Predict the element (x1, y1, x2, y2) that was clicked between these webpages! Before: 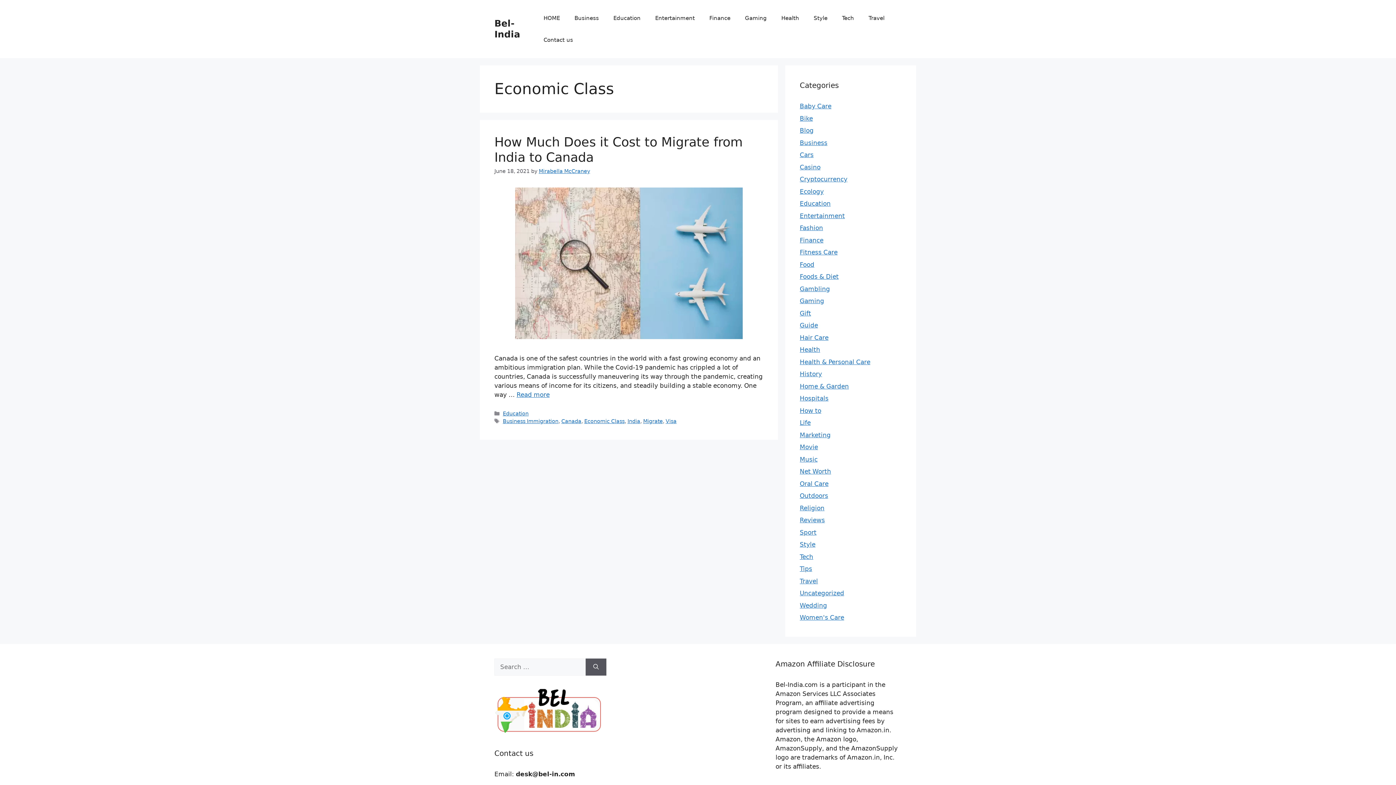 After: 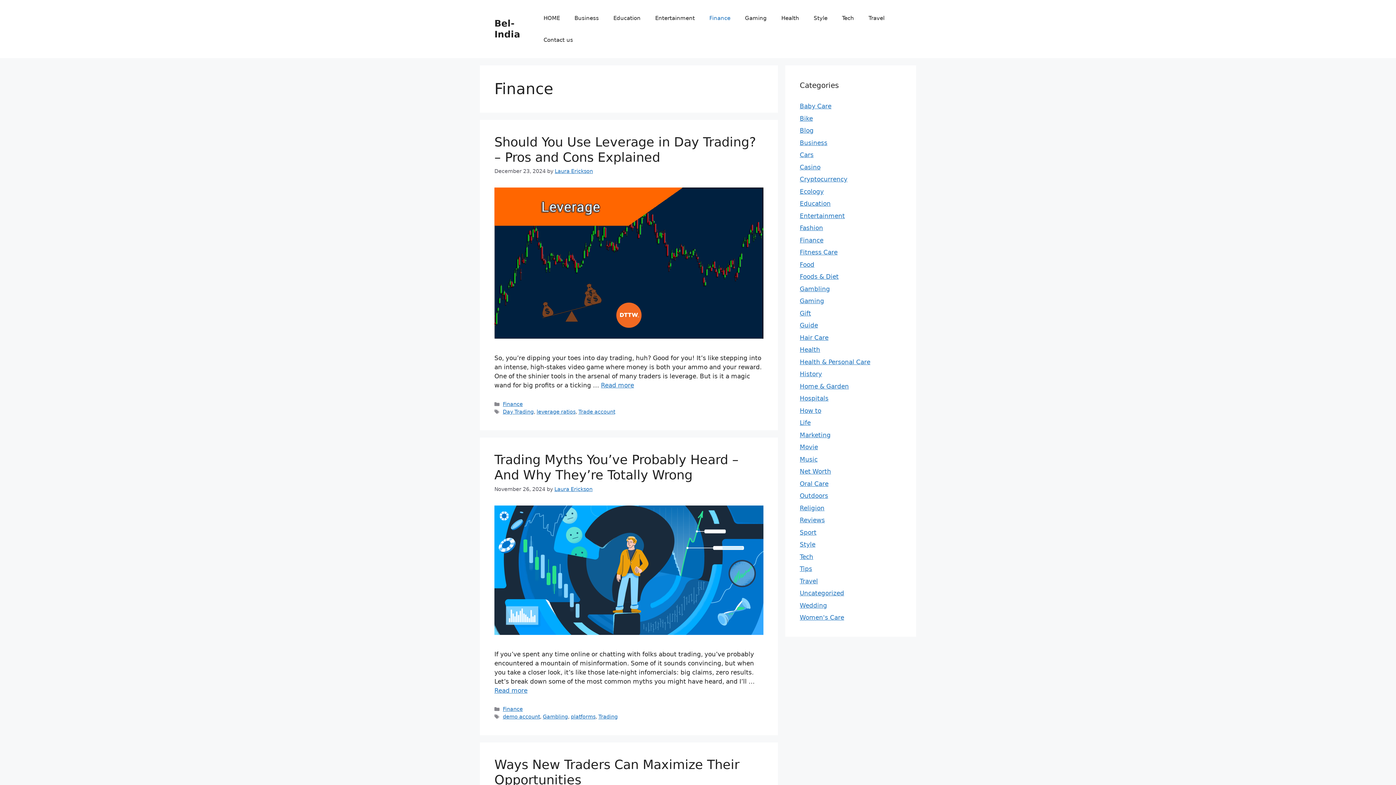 Action: label: Finance bbox: (702, 7, 737, 29)